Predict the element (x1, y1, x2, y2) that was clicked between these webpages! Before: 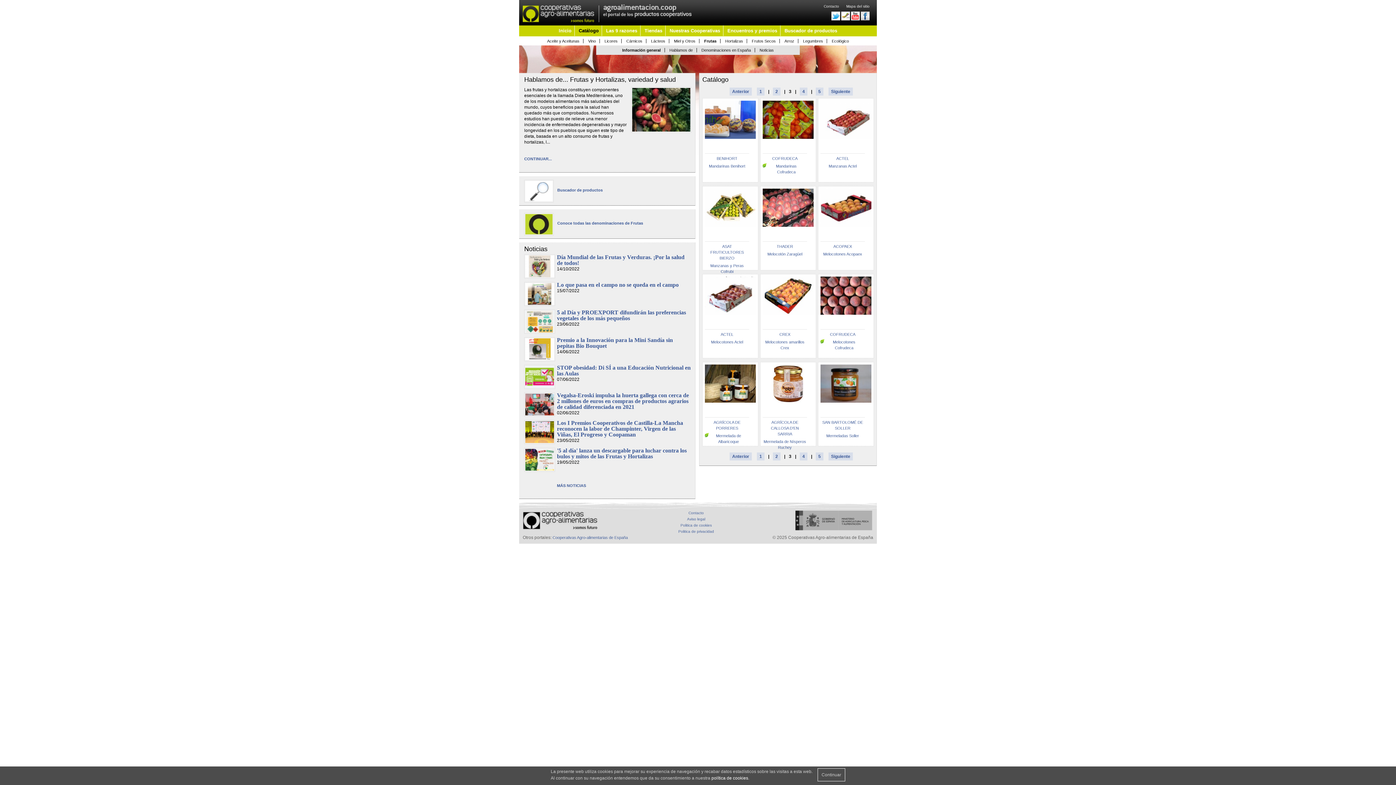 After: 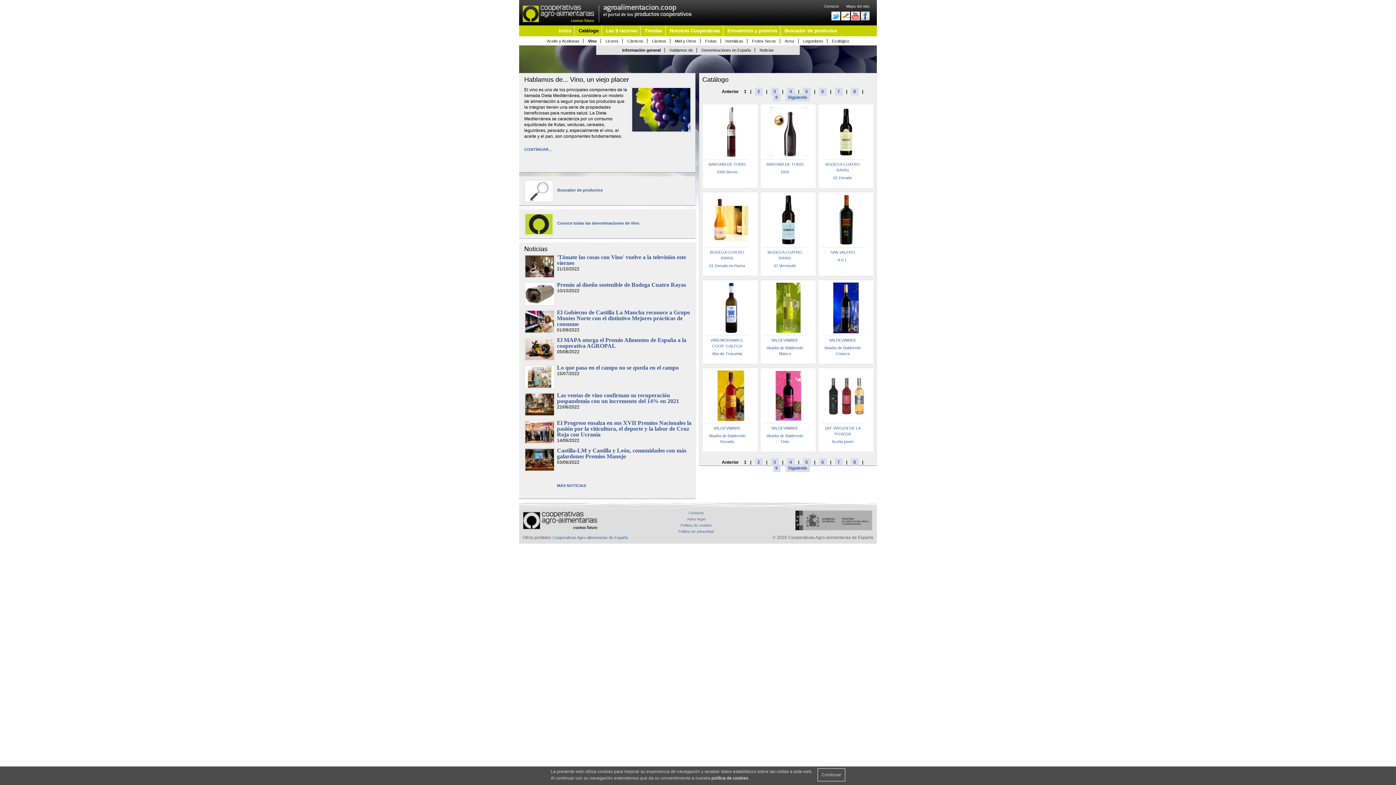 Action: label: Vino bbox: (584, 38, 600, 43)